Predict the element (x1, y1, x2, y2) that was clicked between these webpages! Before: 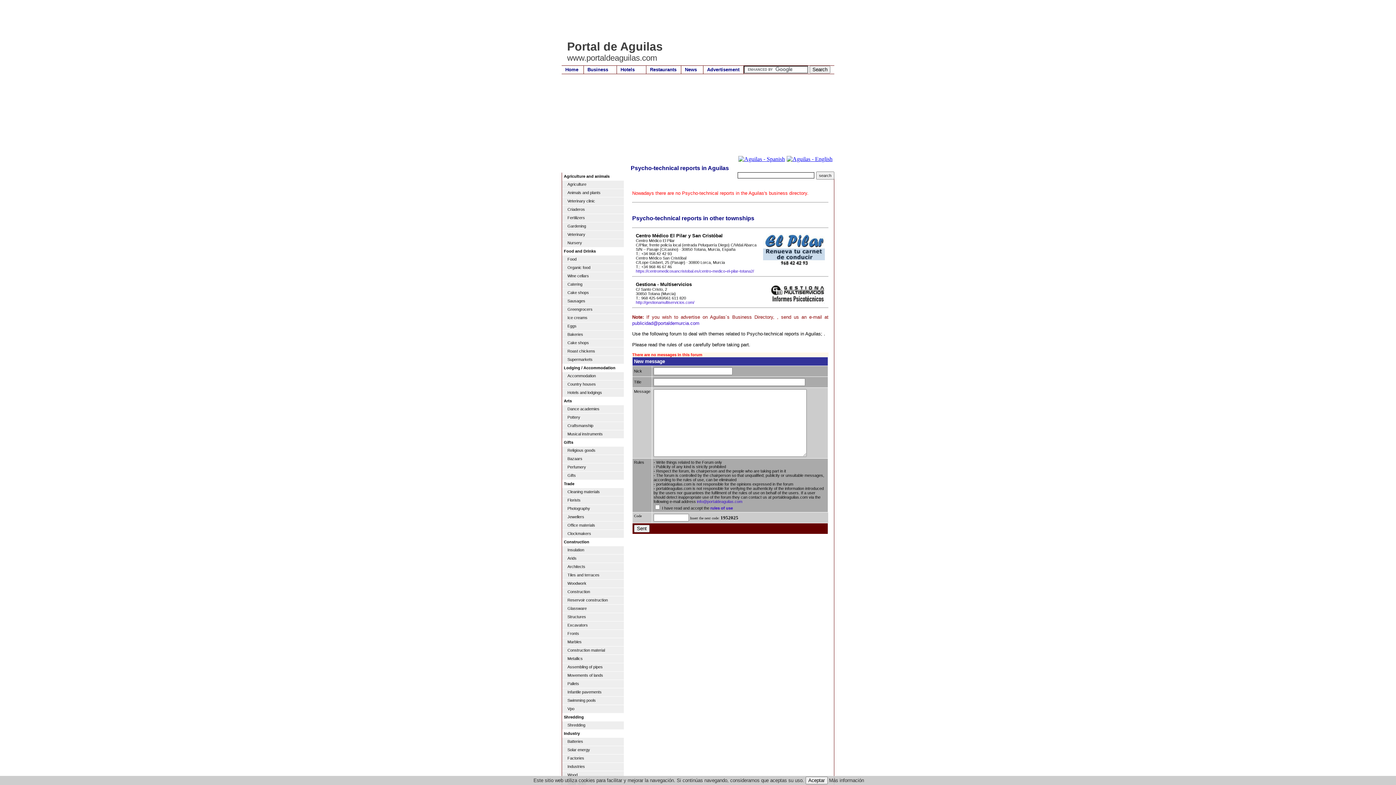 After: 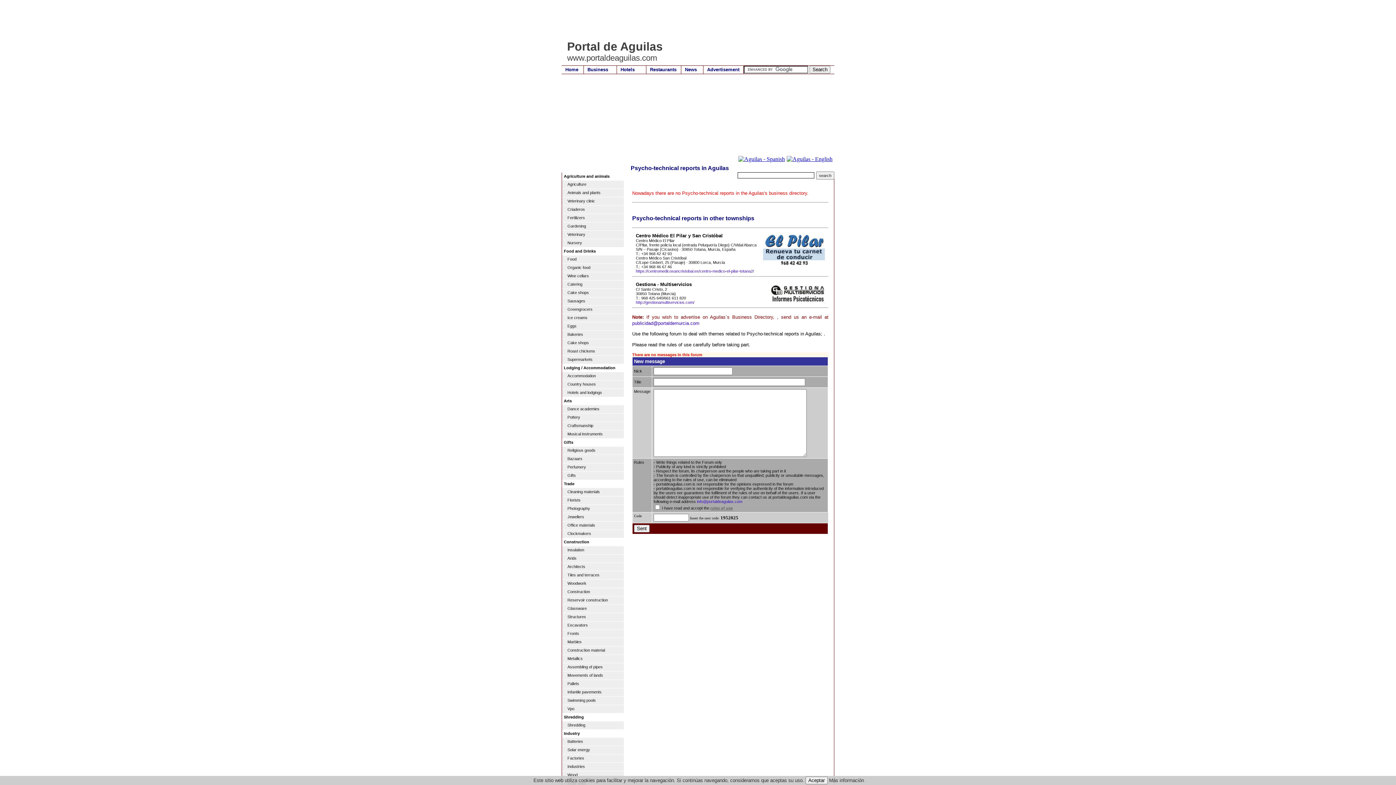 Action: bbox: (710, 506, 733, 510) label: rules of use